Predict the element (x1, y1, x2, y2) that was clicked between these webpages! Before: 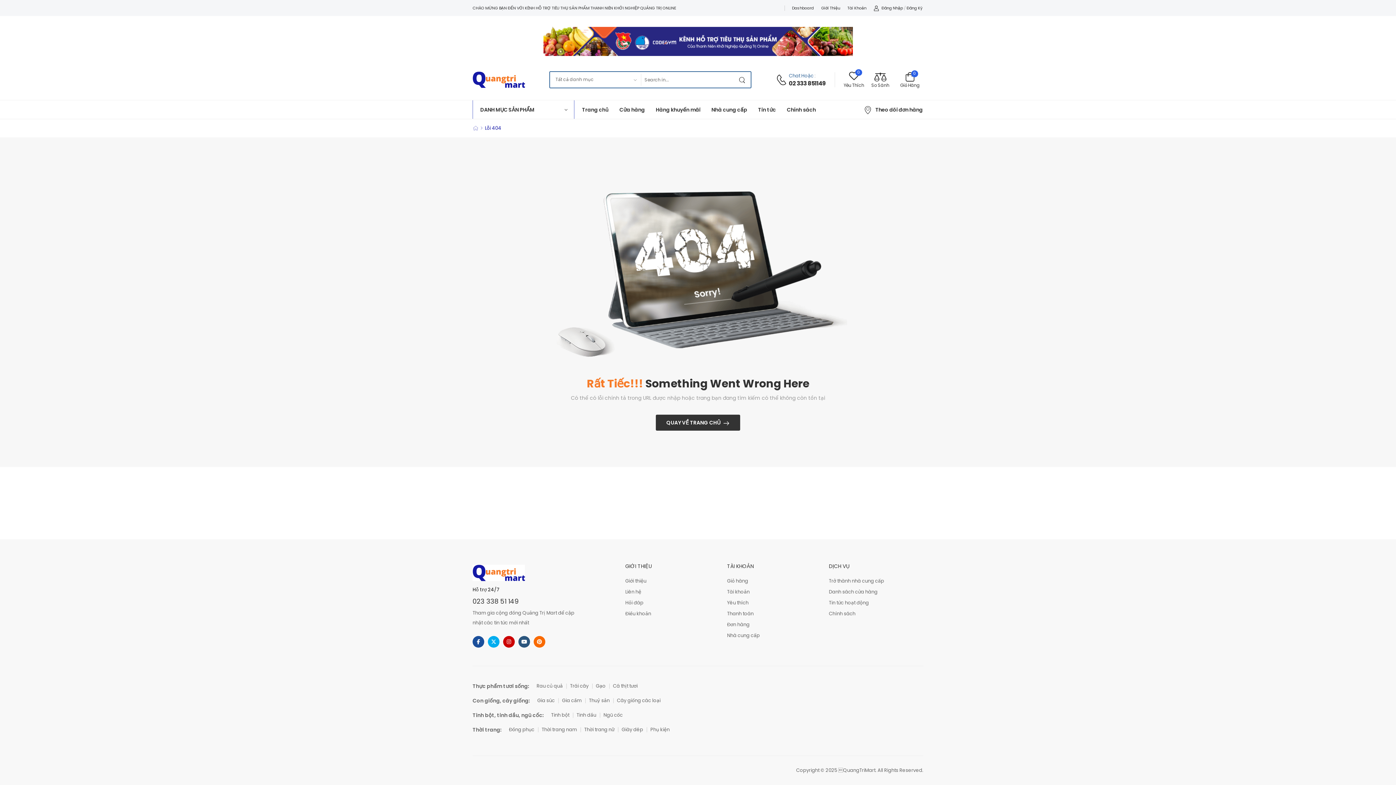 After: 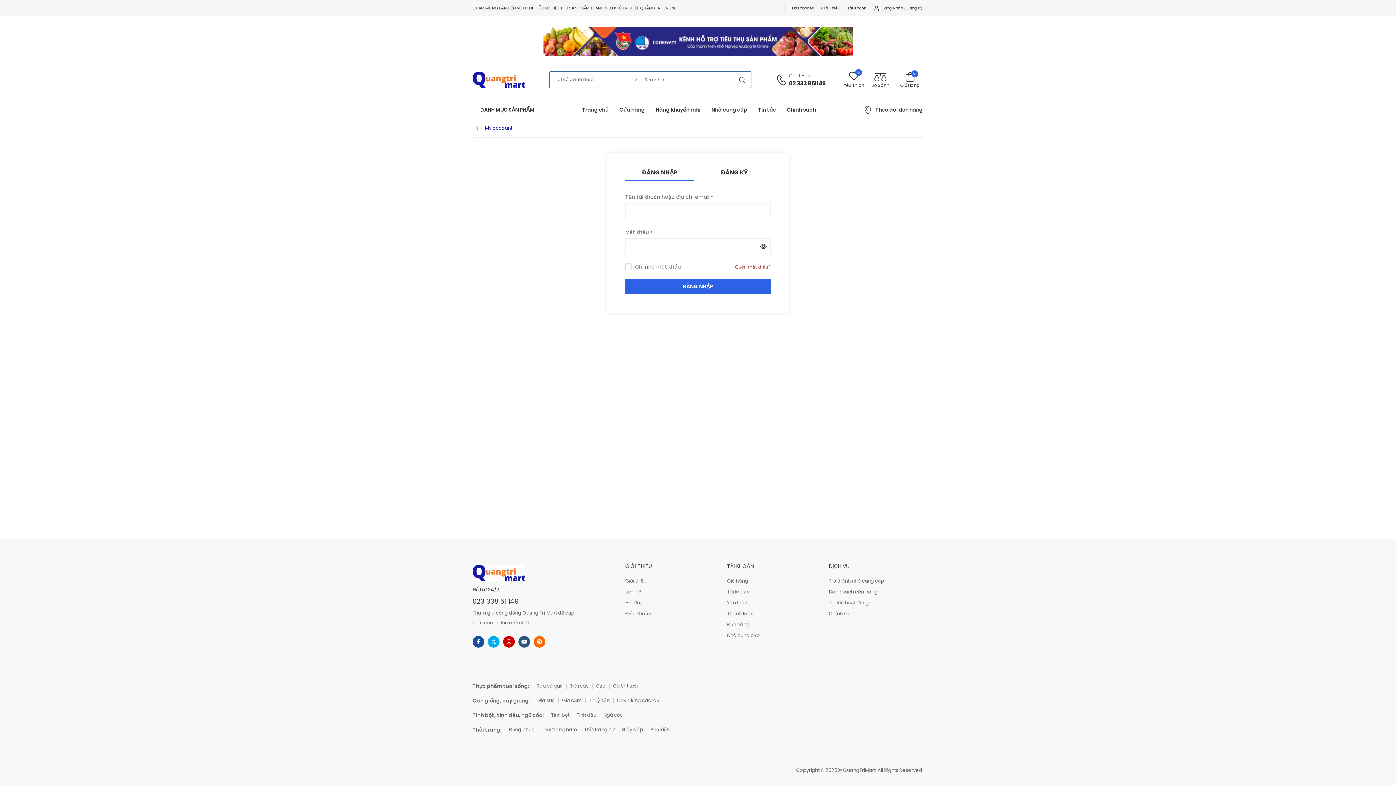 Action: label: Tài khoản bbox: (727, 586, 821, 597)